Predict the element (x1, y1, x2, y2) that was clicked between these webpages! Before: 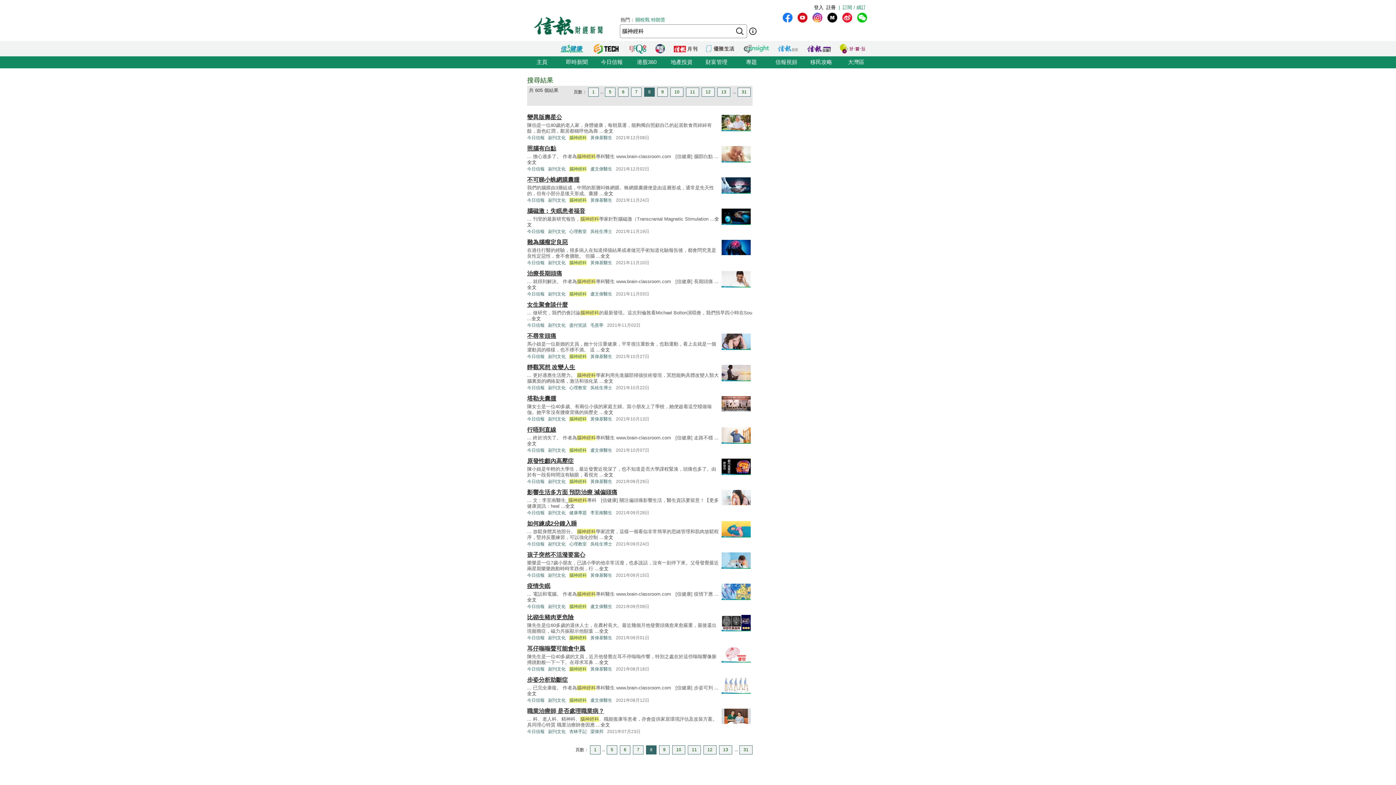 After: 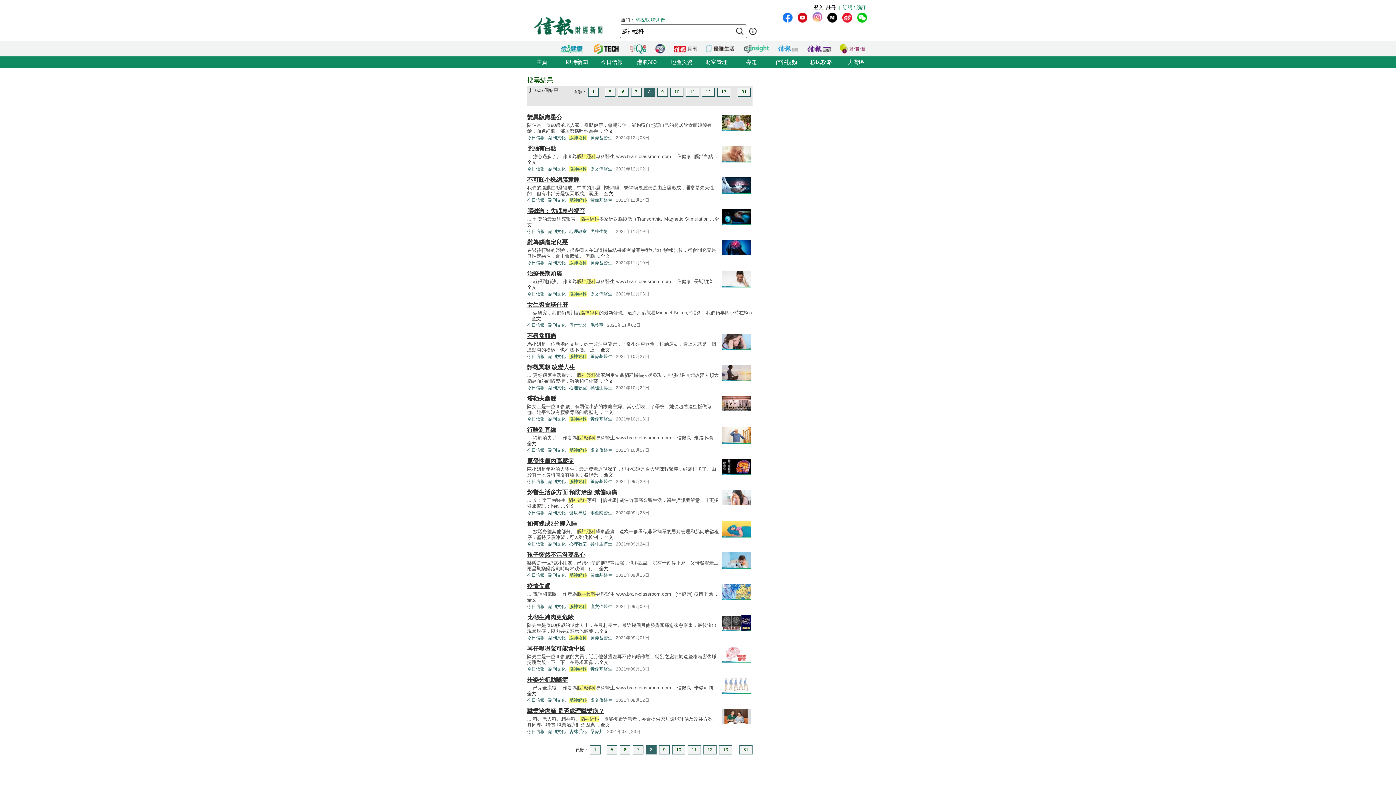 Action: bbox: (812, 12, 822, 22)